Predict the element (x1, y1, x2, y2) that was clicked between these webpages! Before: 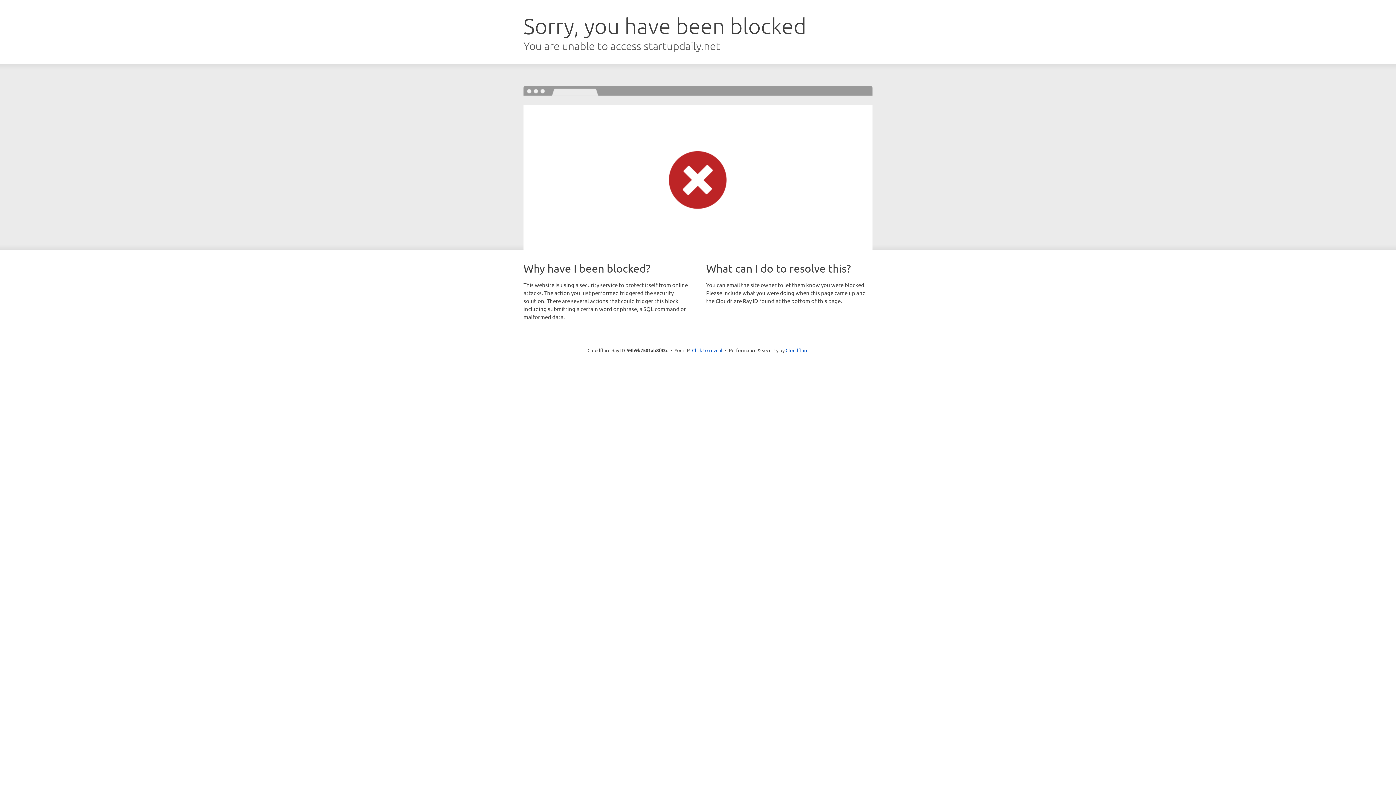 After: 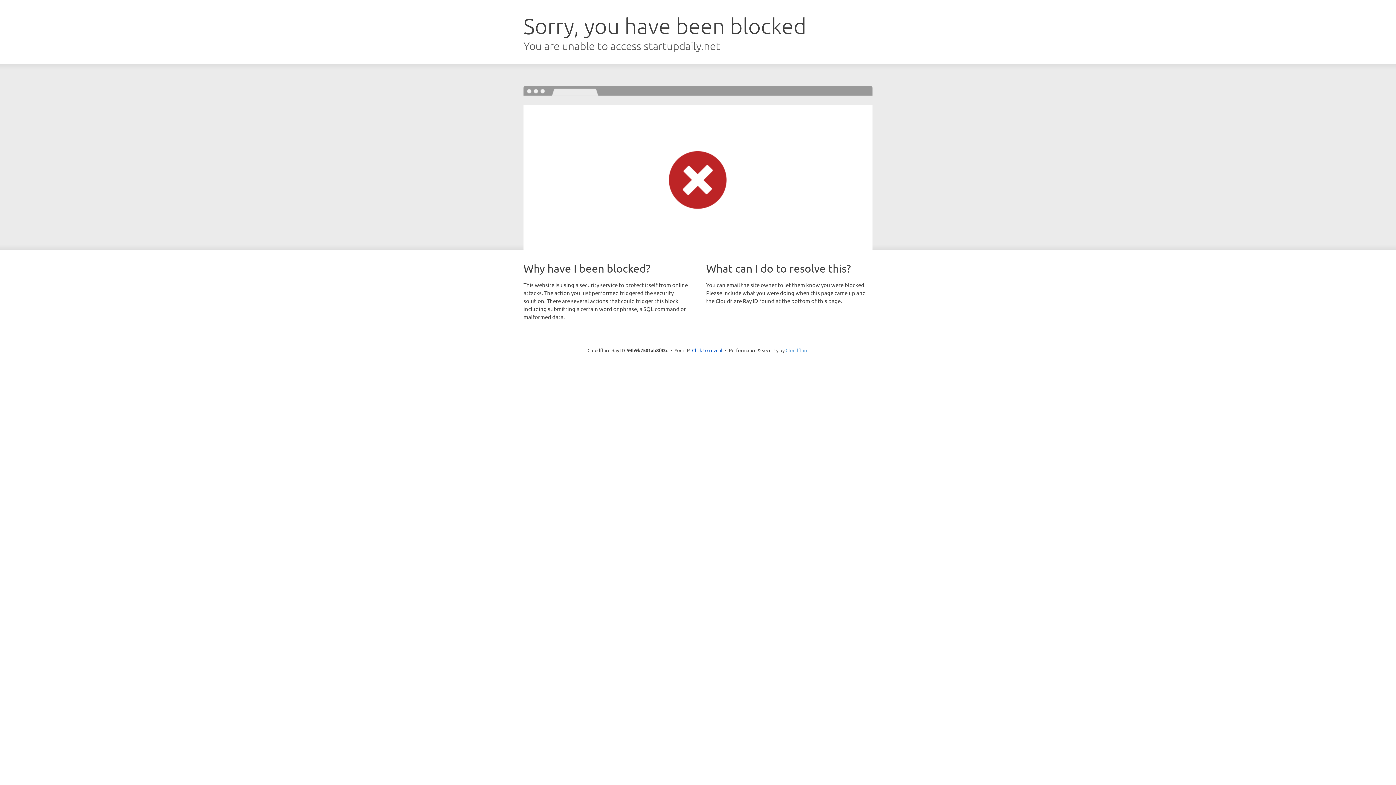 Action: label: Cloudflare bbox: (785, 347, 808, 353)